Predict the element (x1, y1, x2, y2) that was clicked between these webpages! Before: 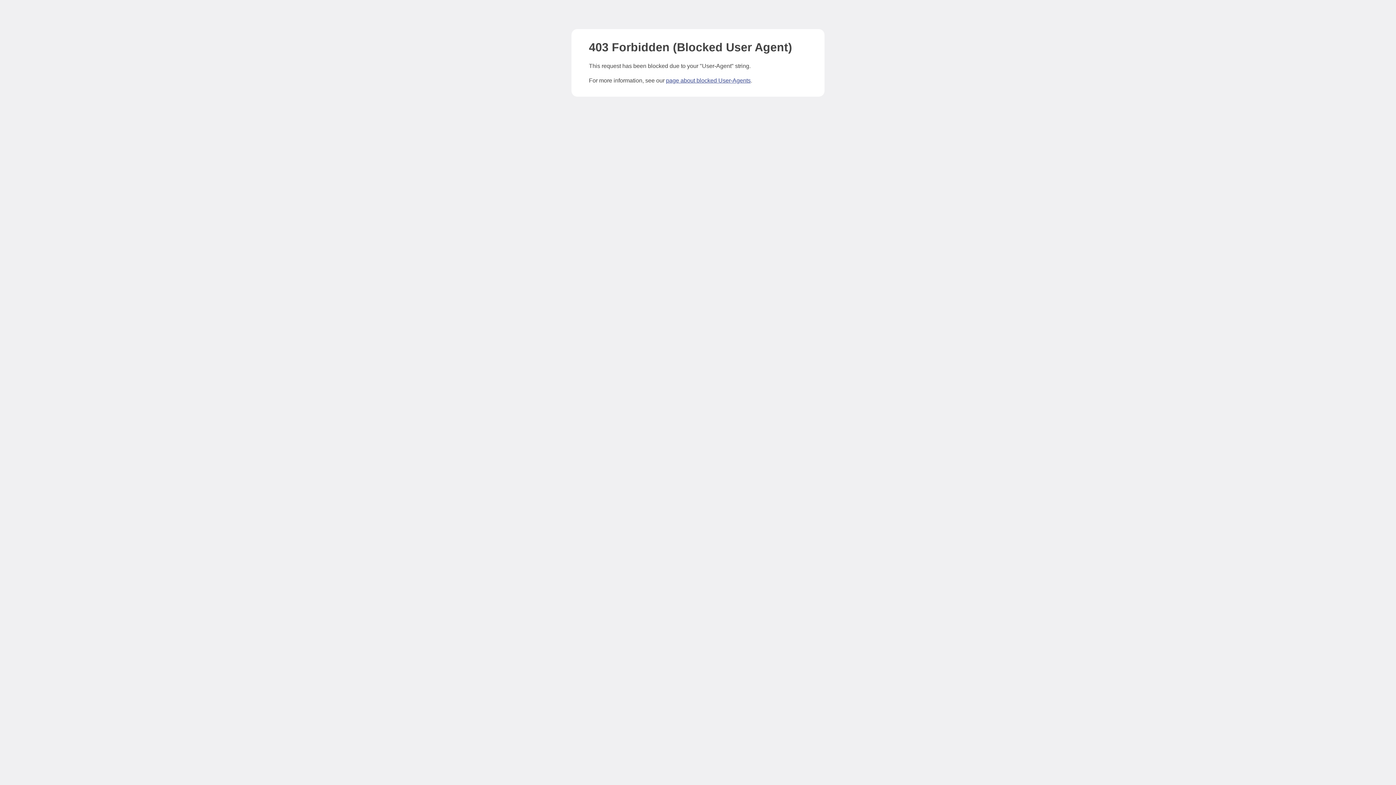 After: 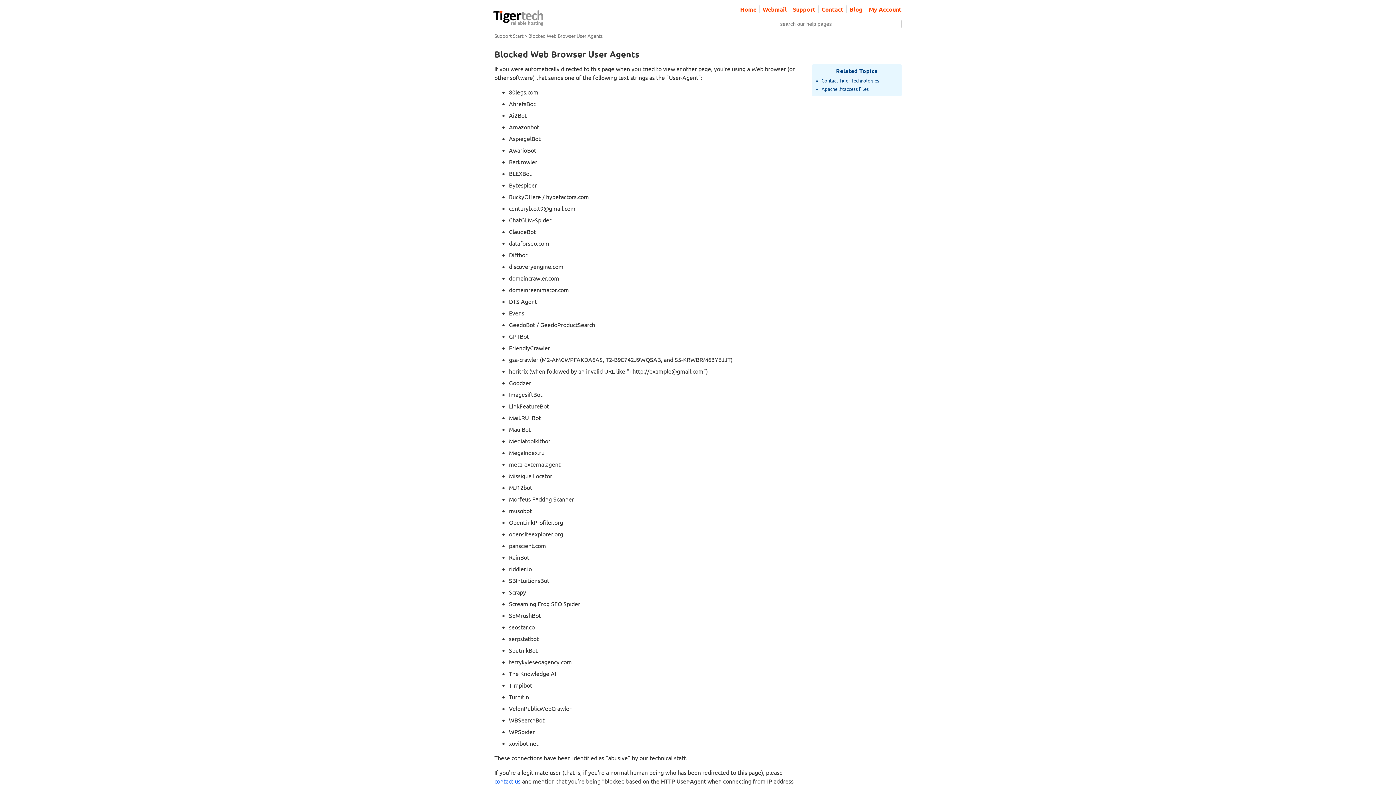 Action: label: page about blocked User-Agents bbox: (666, 77, 750, 83)